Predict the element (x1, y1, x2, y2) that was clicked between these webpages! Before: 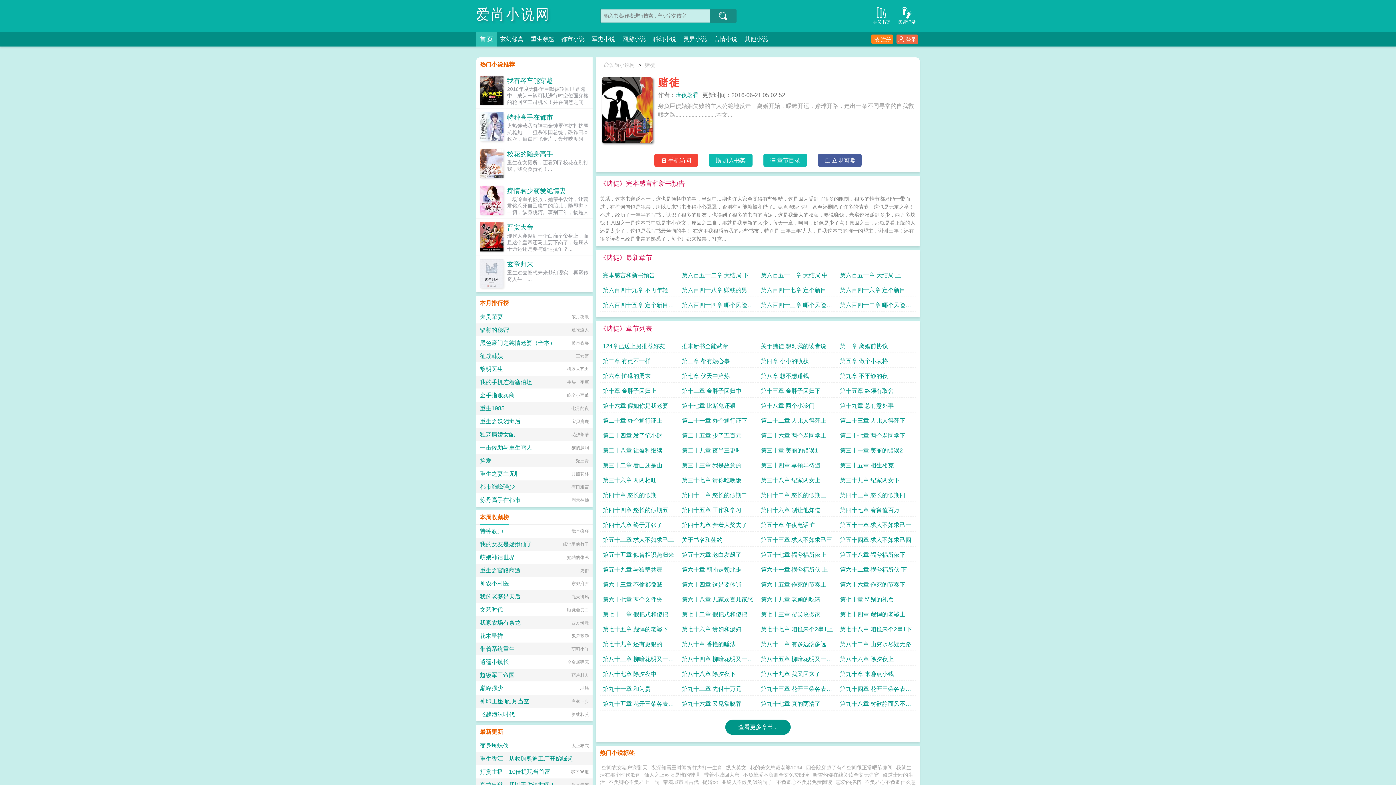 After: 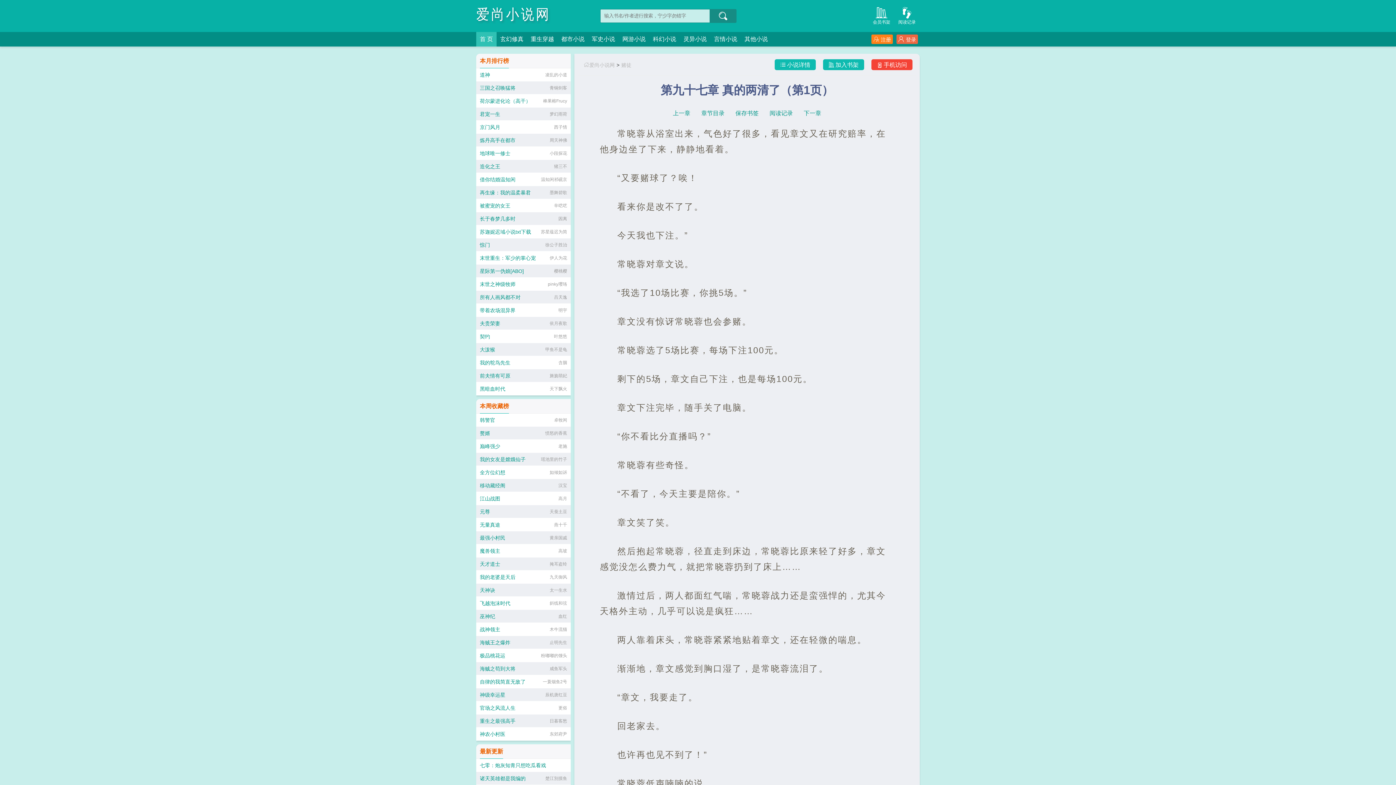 Action: label: 第九十七章 真的两清了 bbox: (761, 697, 834, 710)